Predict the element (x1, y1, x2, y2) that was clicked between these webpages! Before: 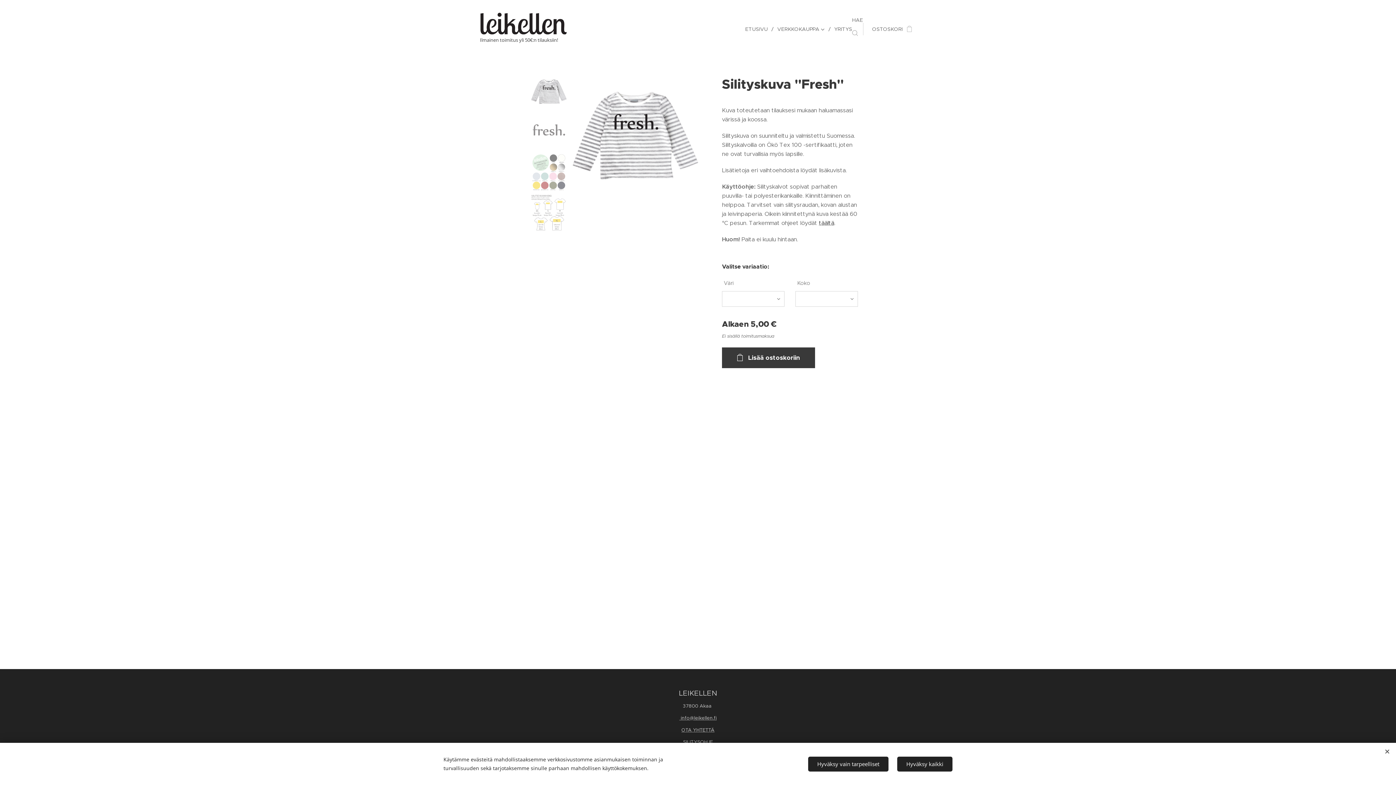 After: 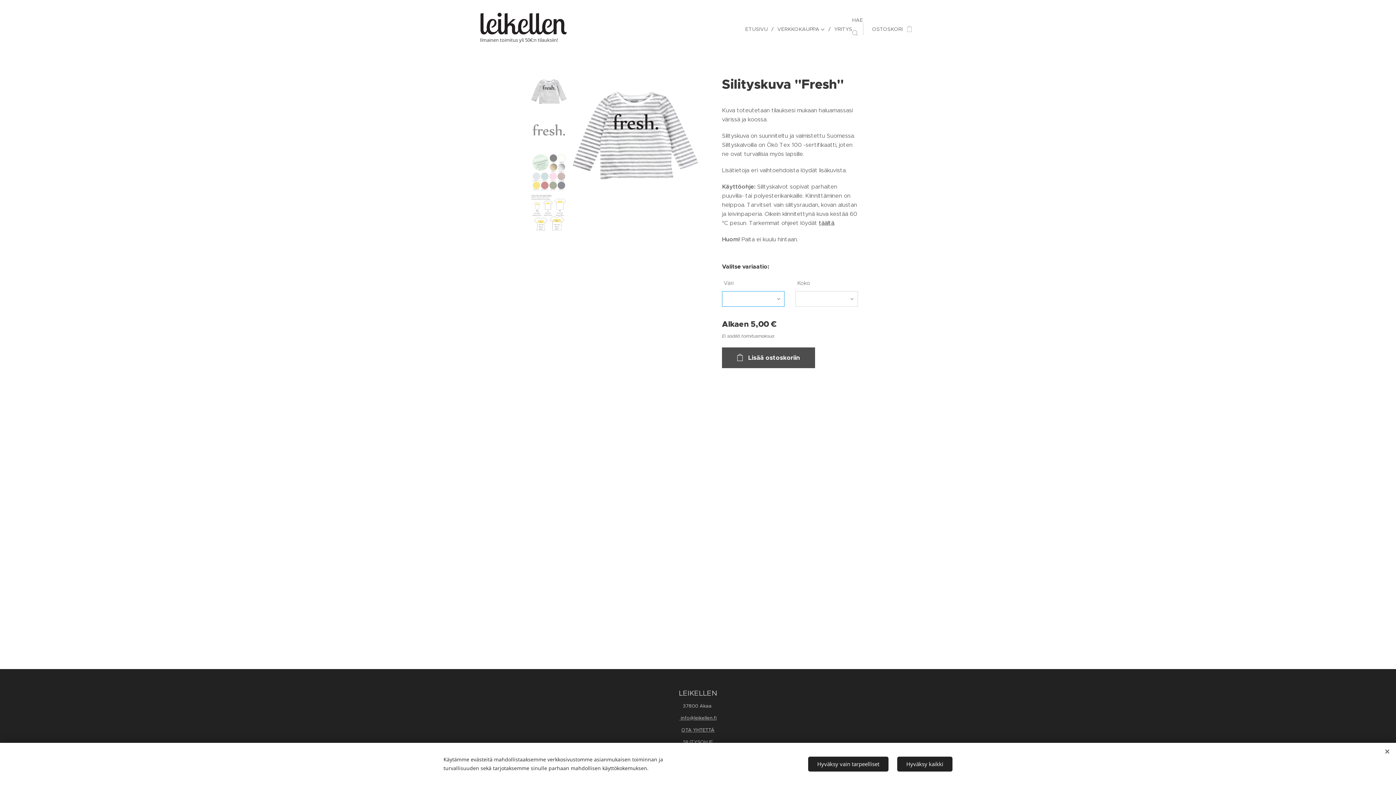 Action: bbox: (722, 347, 815, 368) label: Lisää ostoskoriin